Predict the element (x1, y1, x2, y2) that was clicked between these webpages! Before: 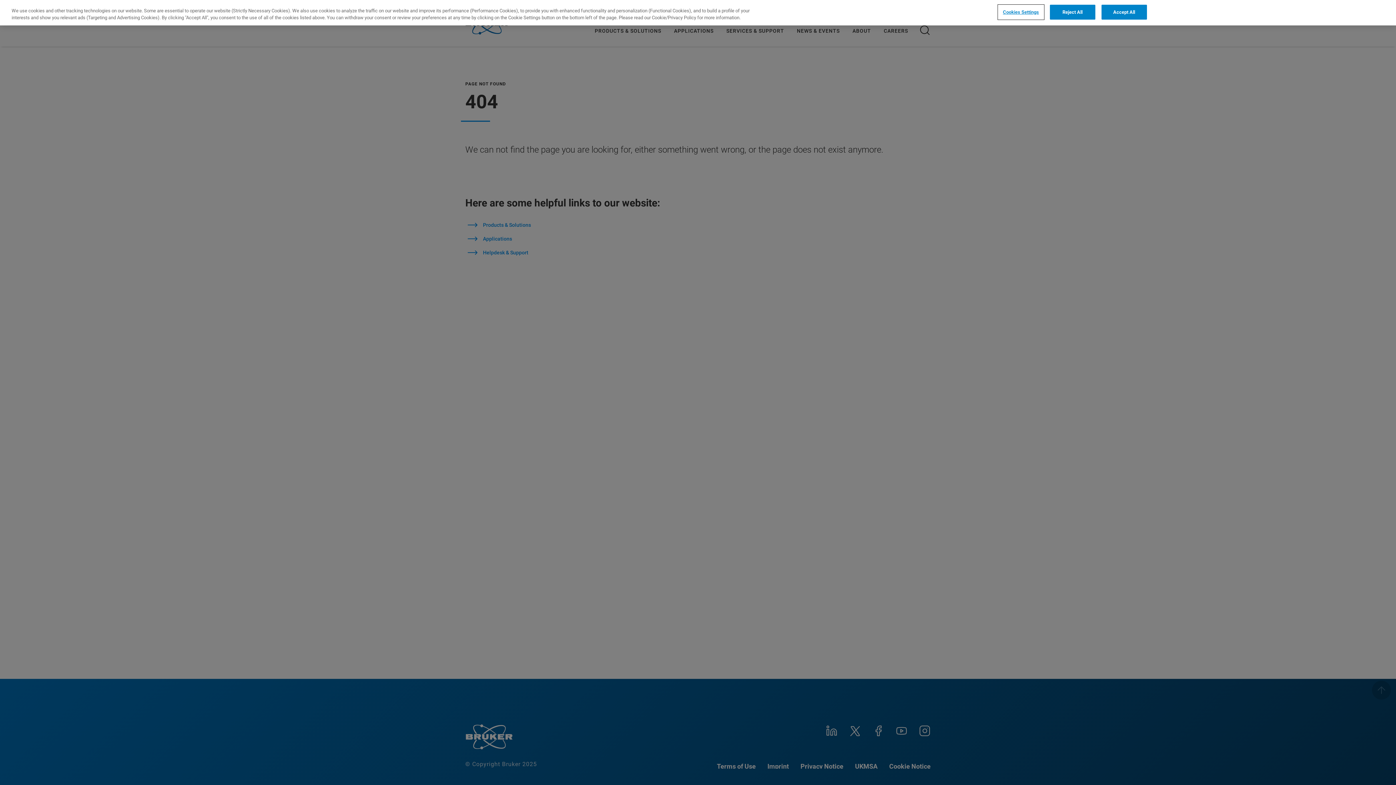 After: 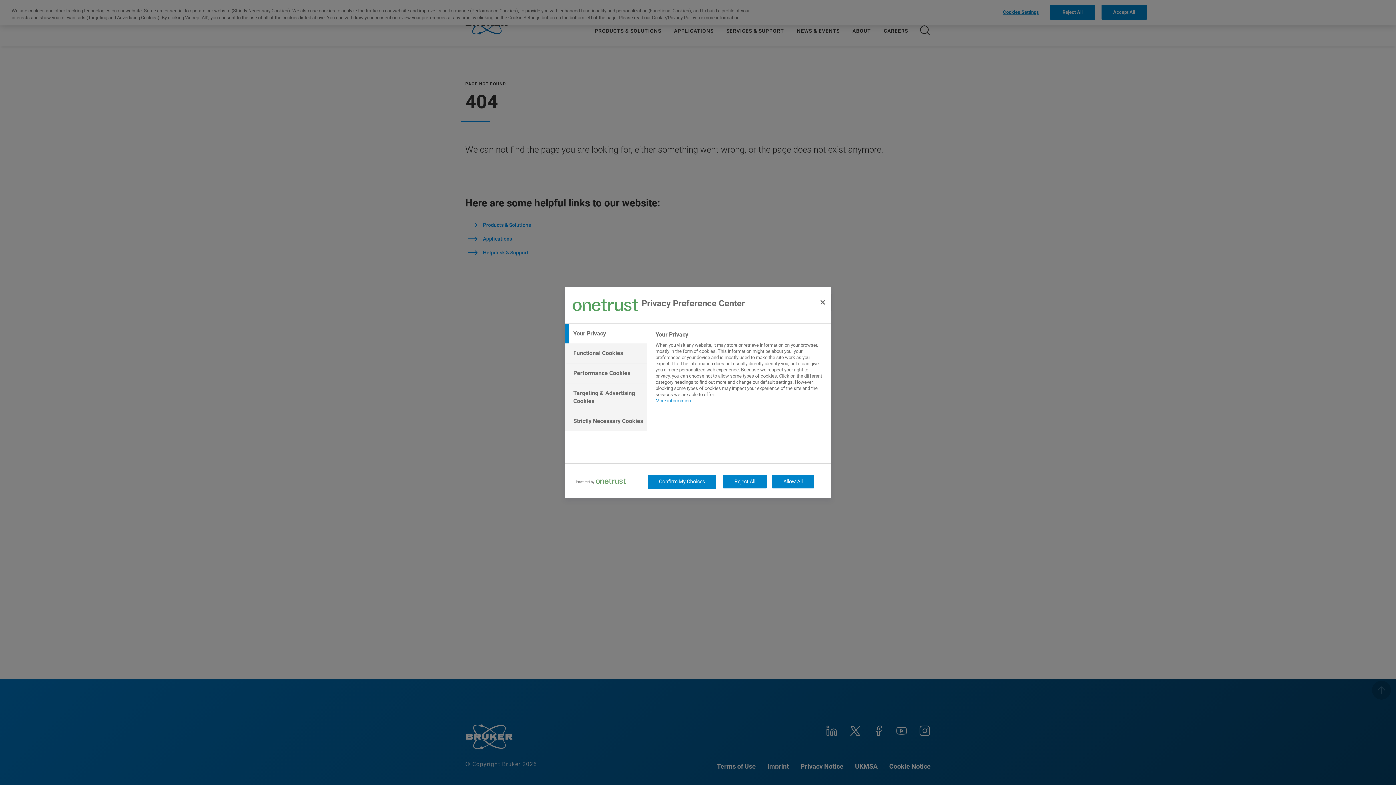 Action: label: Cookies Settings bbox: (998, 5, 1043, 19)